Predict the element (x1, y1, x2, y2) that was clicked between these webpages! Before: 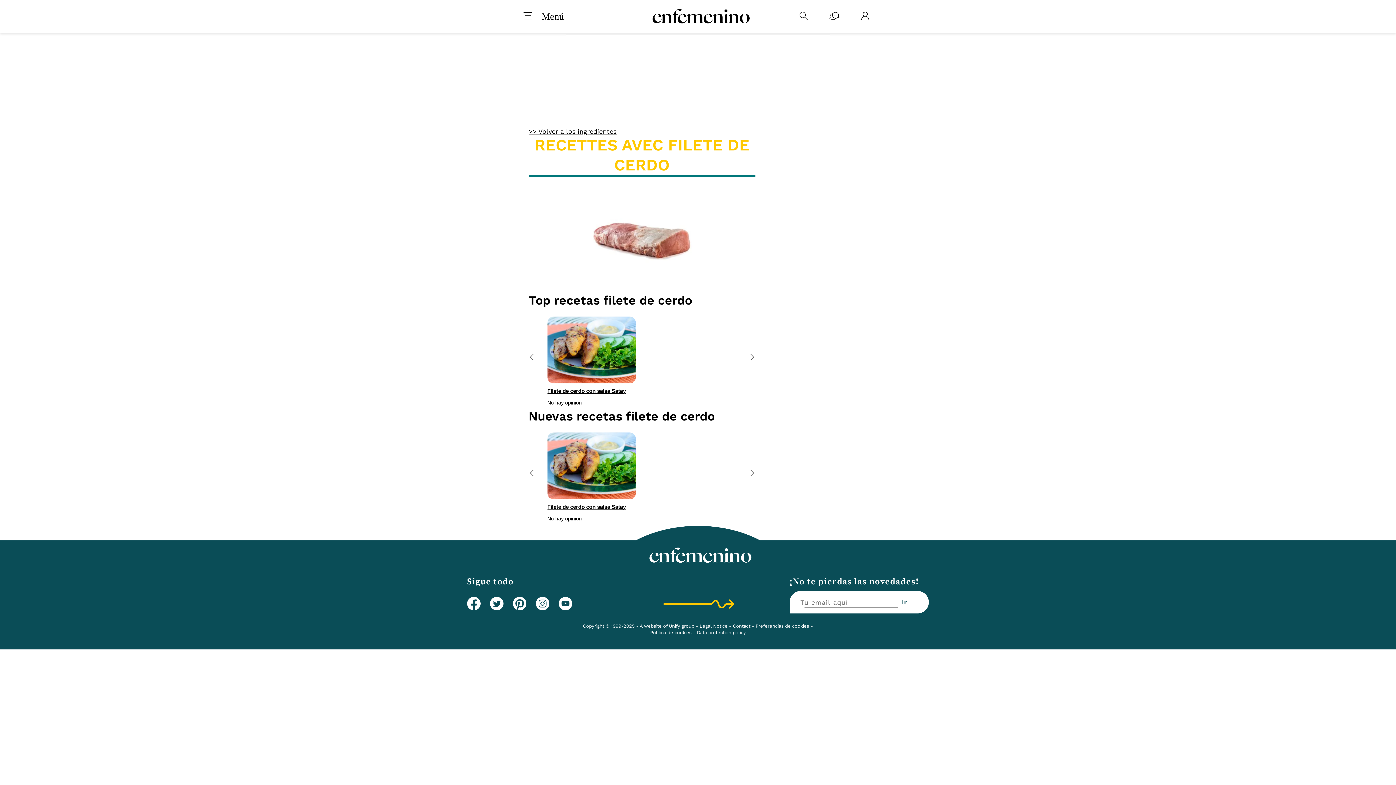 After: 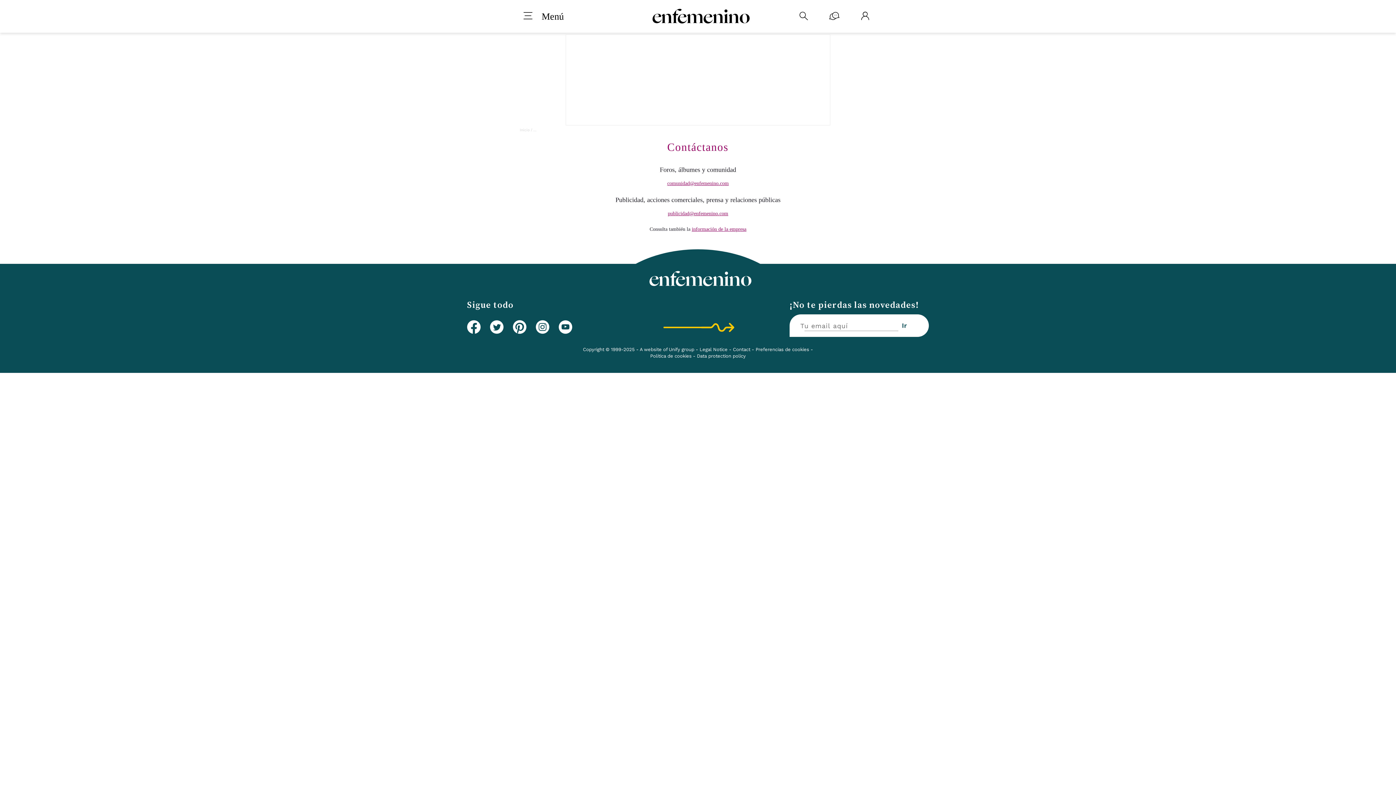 Action: bbox: (733, 623, 750, 629) label: Contact